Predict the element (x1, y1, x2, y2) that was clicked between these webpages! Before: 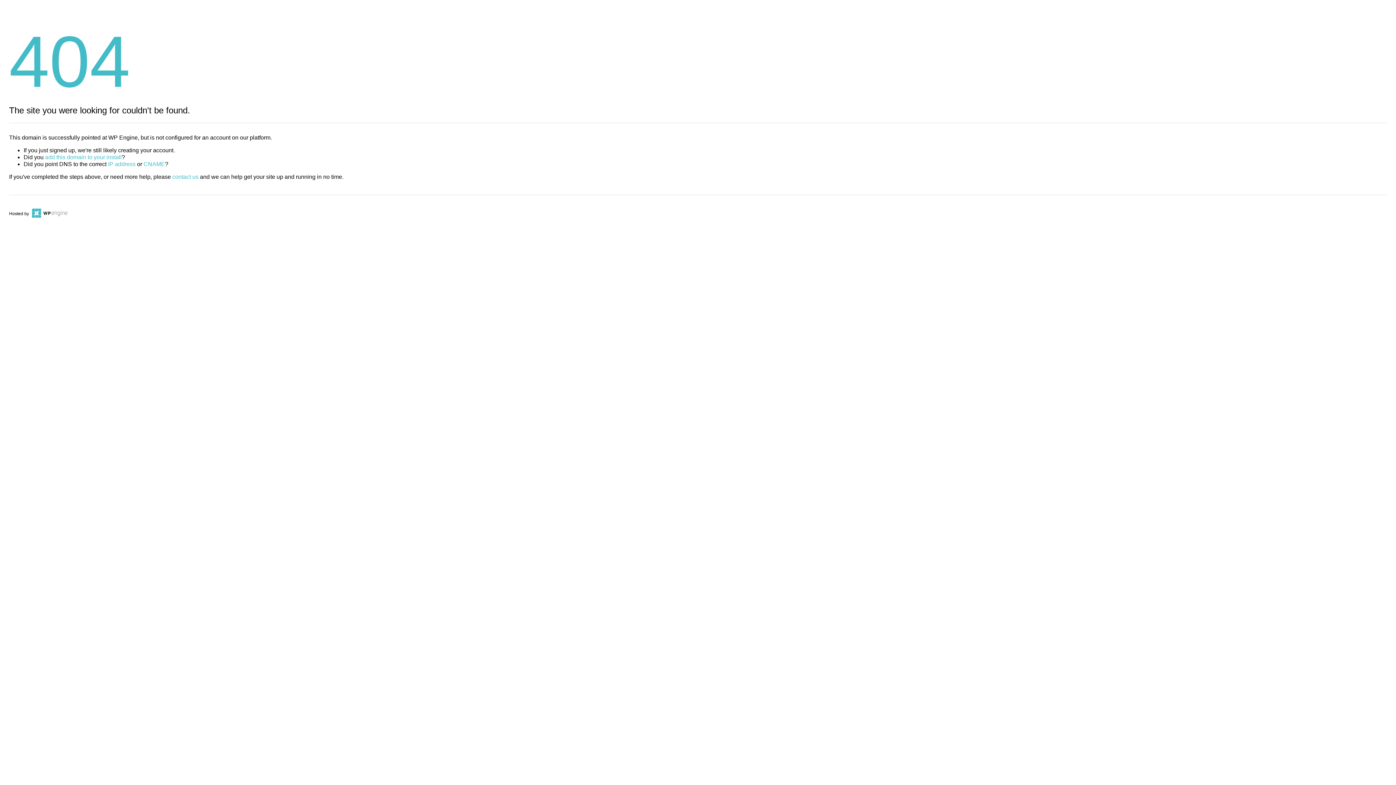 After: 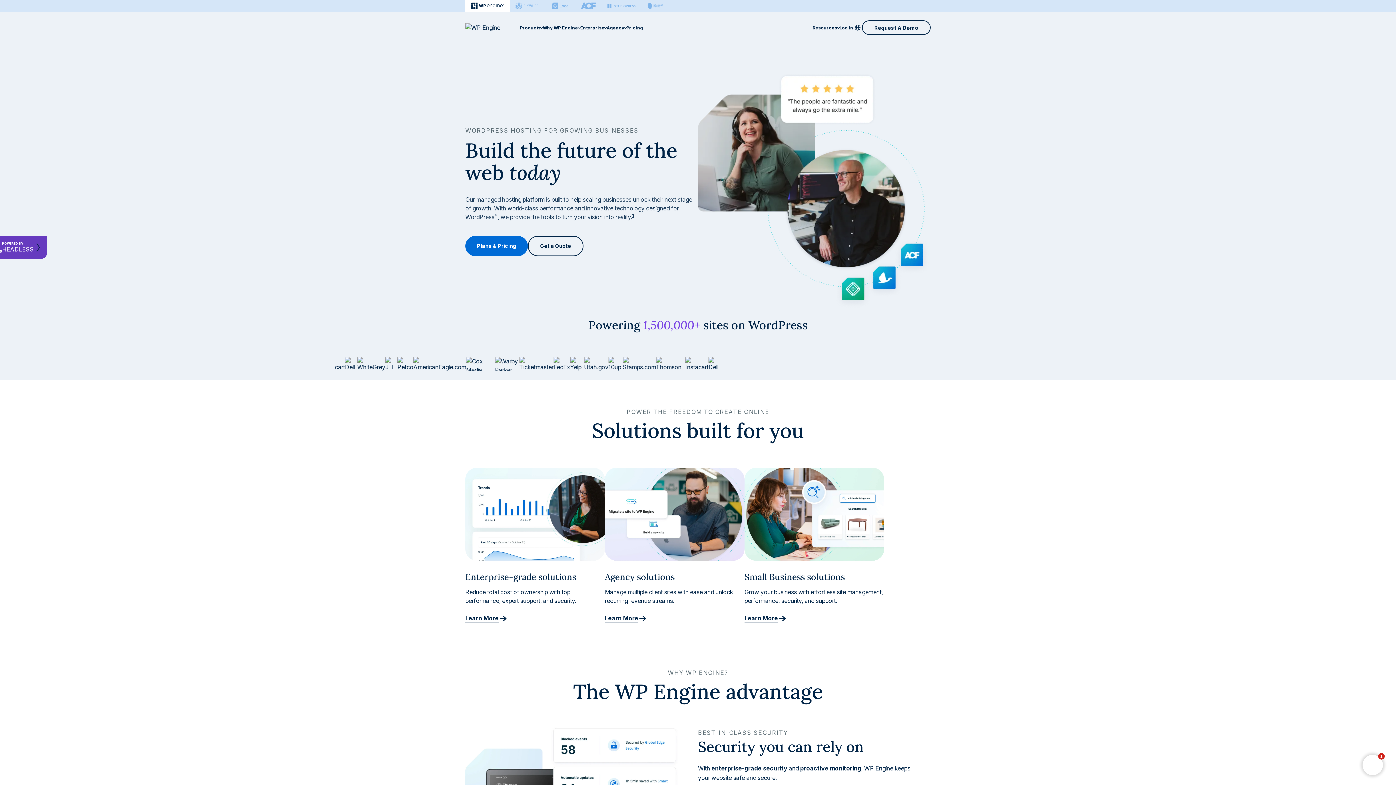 Action: bbox: (30, 211, 67, 216)